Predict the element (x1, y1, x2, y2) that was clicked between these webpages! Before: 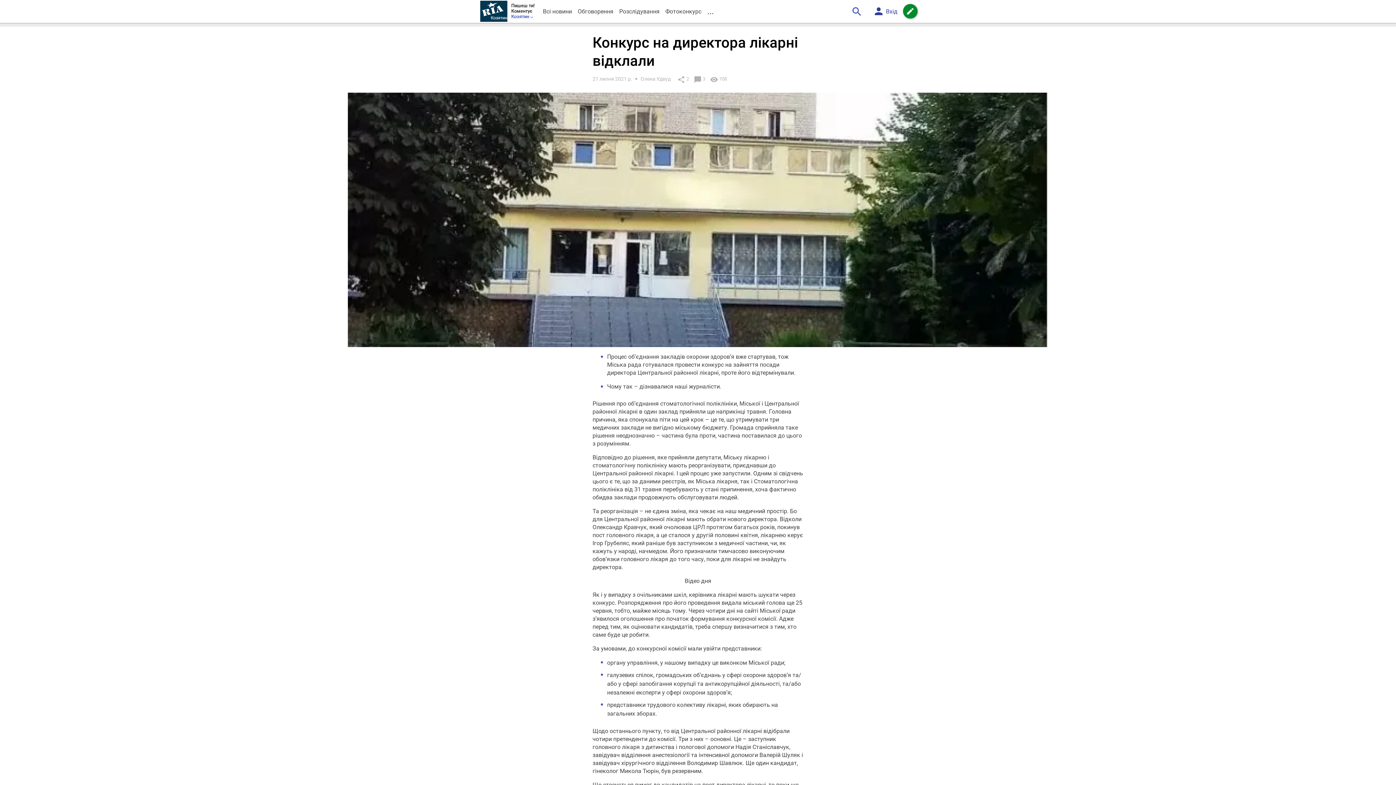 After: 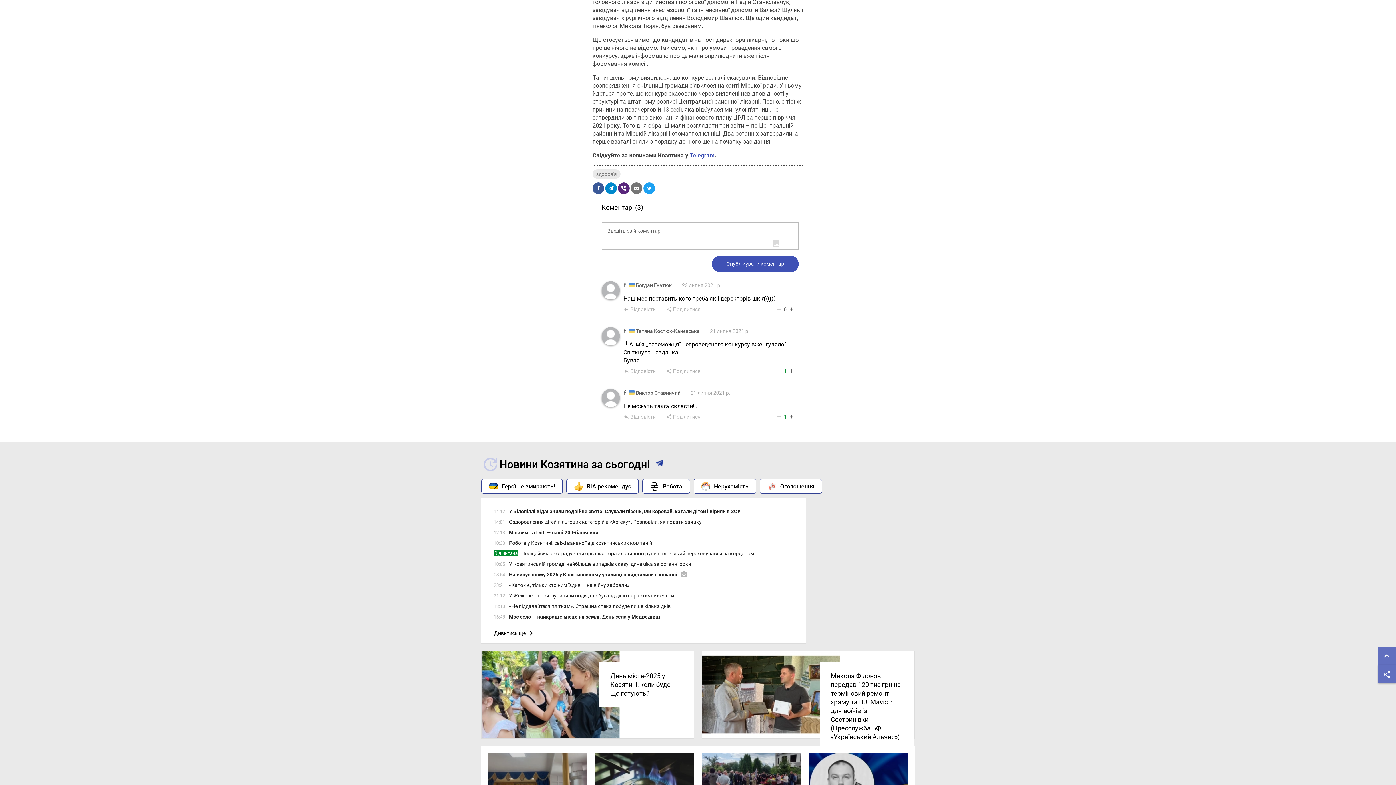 Action: bbox: (693, 74, 705, 83) label: chat_bubble 3